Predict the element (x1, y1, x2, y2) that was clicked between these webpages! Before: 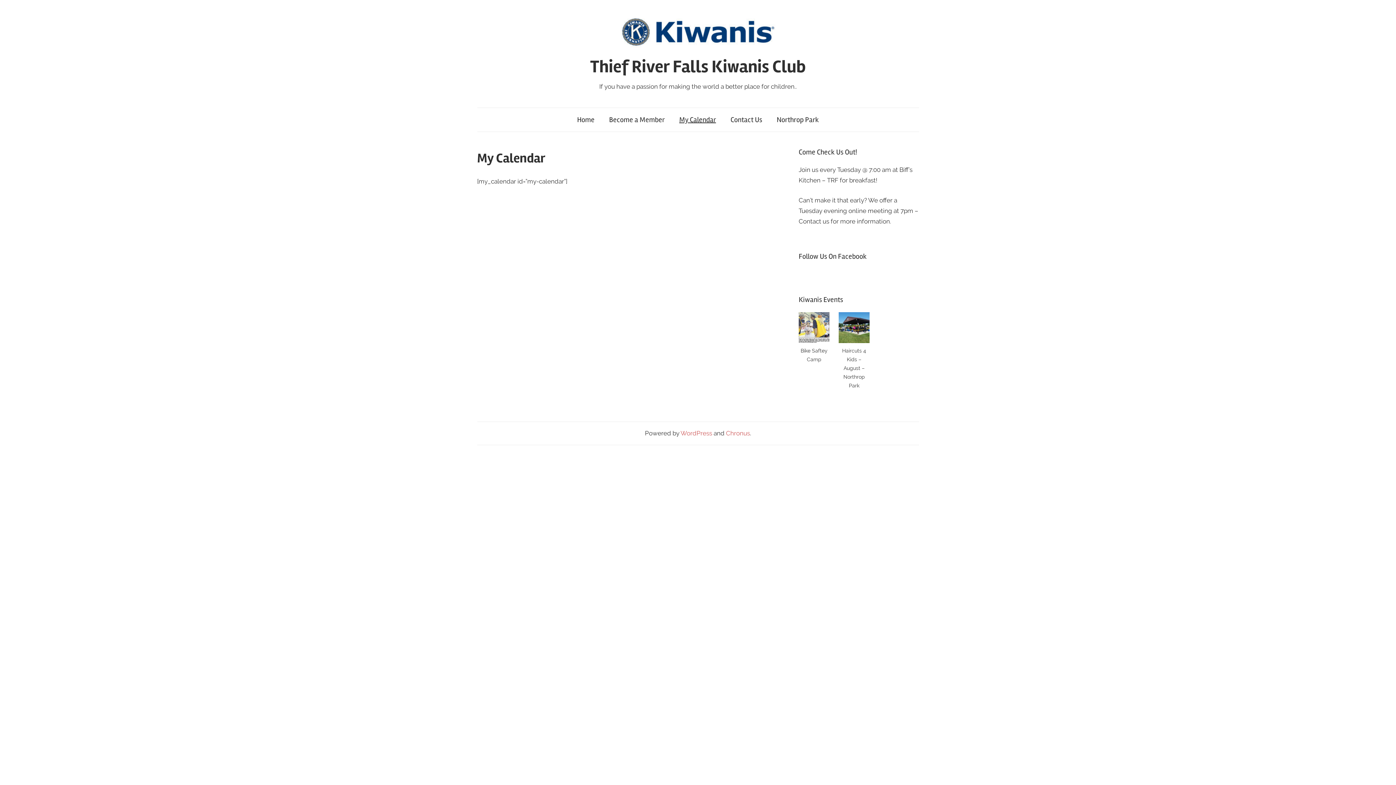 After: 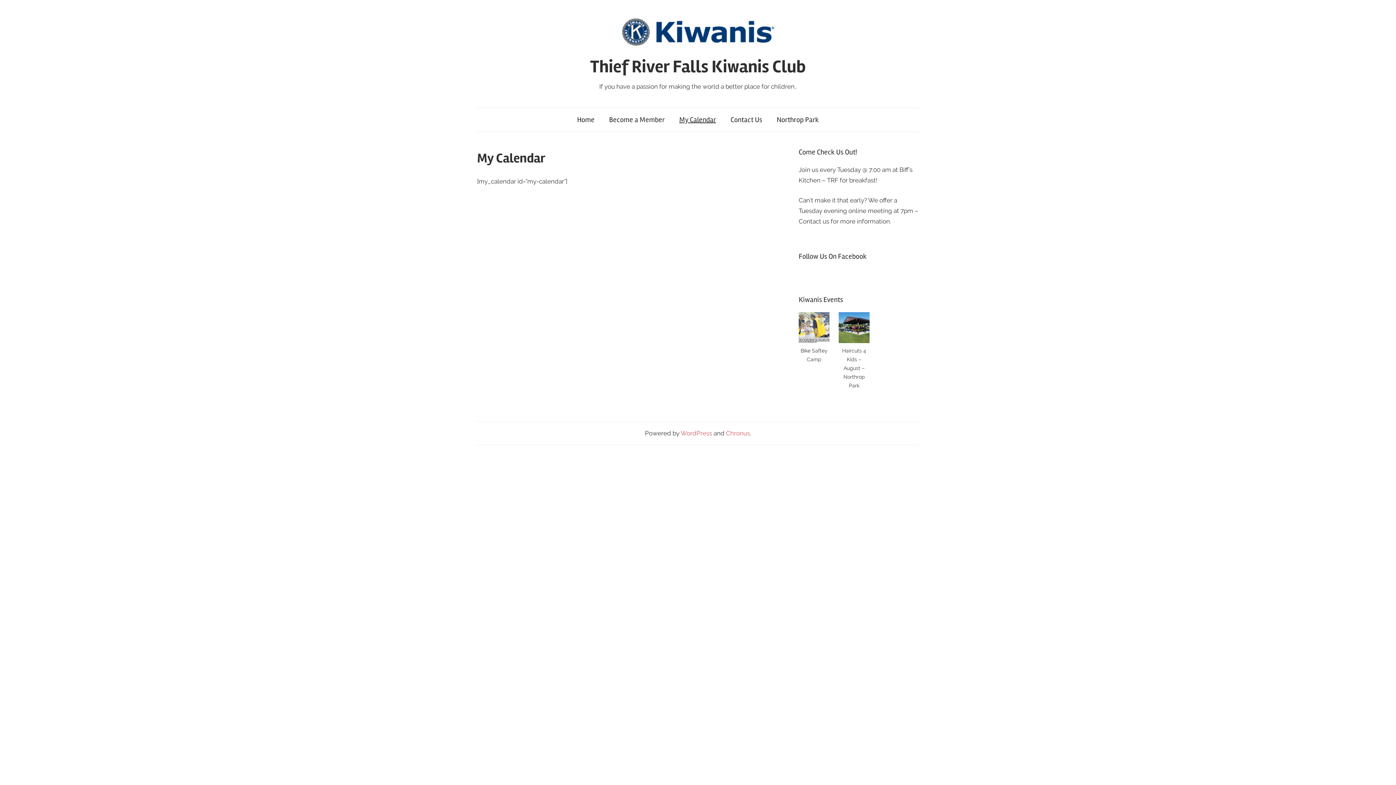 Action: bbox: (672, 107, 723, 131) label: My Calendar